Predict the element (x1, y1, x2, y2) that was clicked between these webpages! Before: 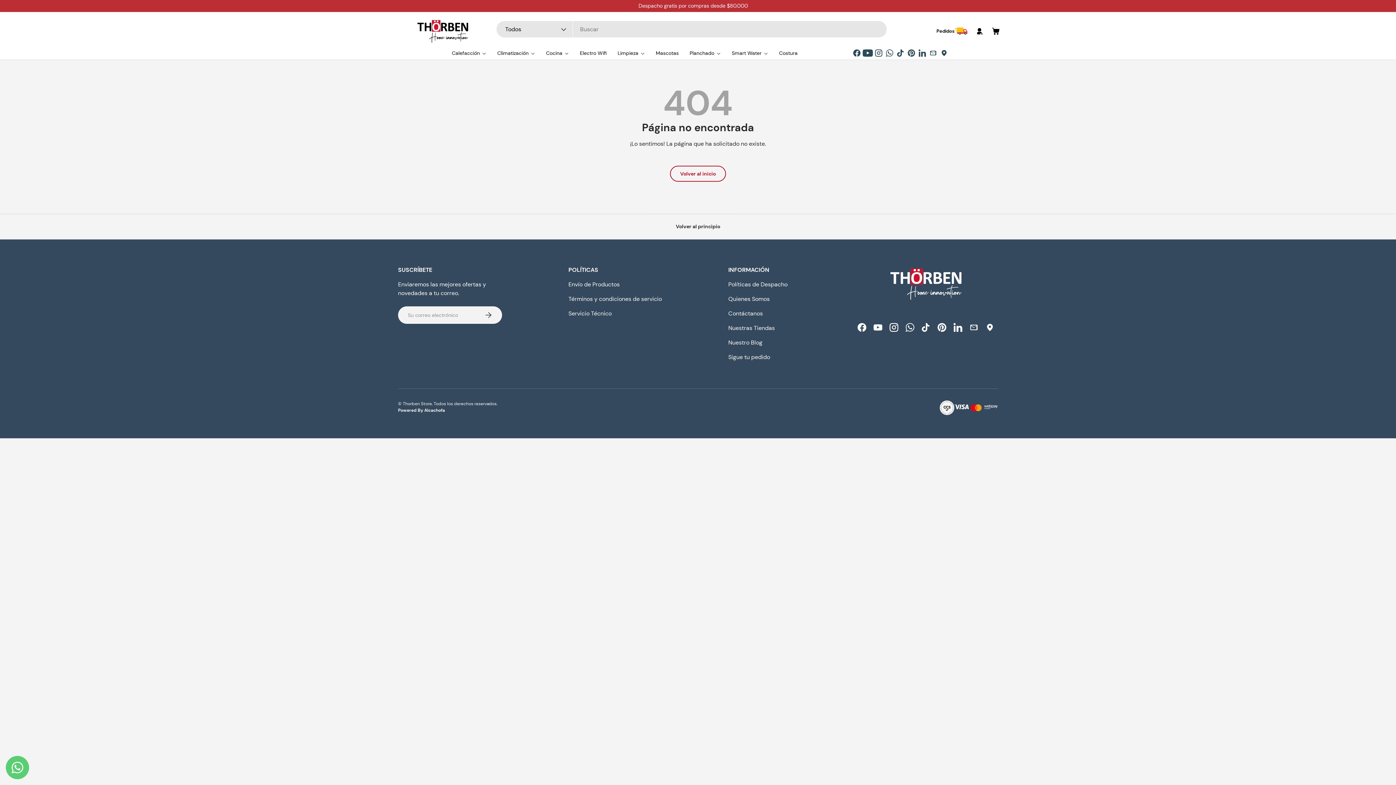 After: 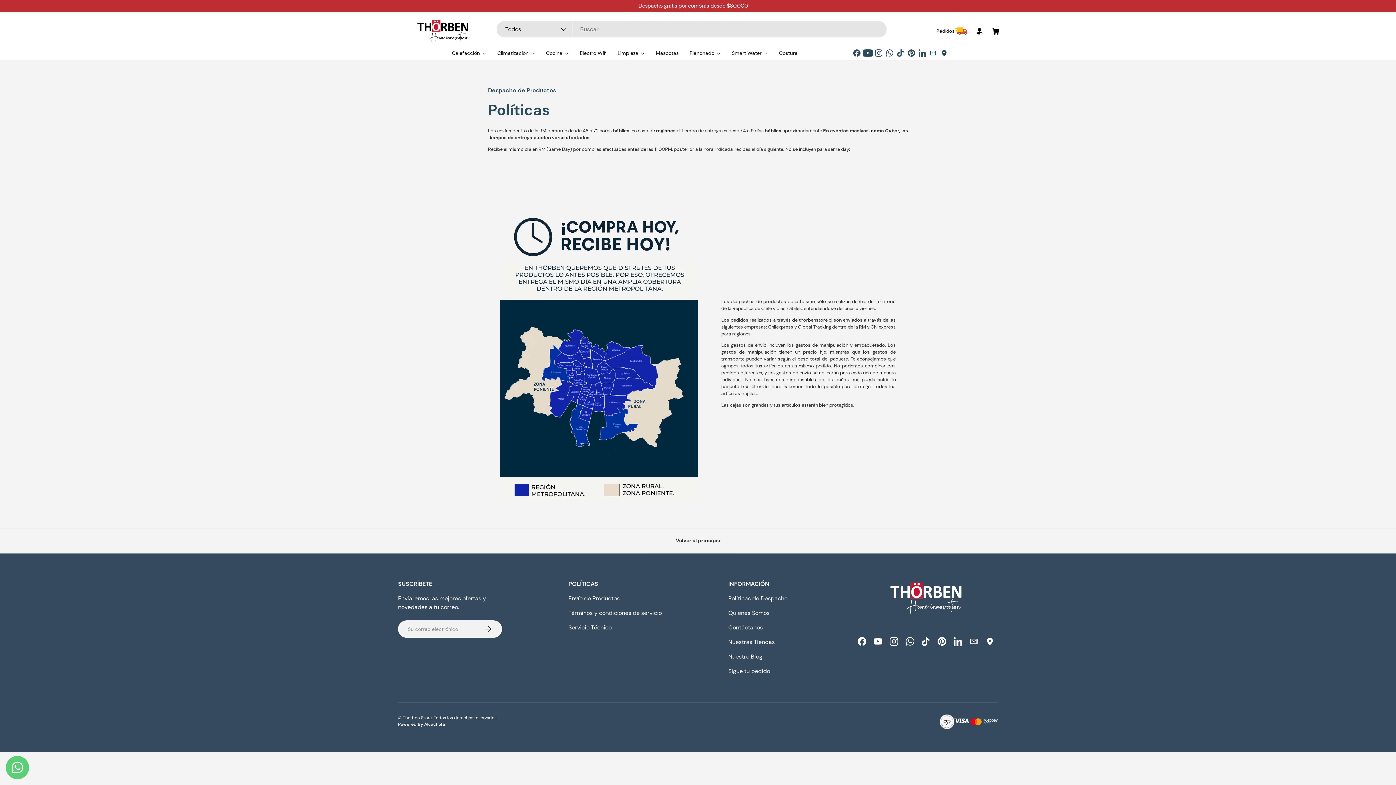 Action: bbox: (728, 280, 787, 288) label: Políticas de Despacho